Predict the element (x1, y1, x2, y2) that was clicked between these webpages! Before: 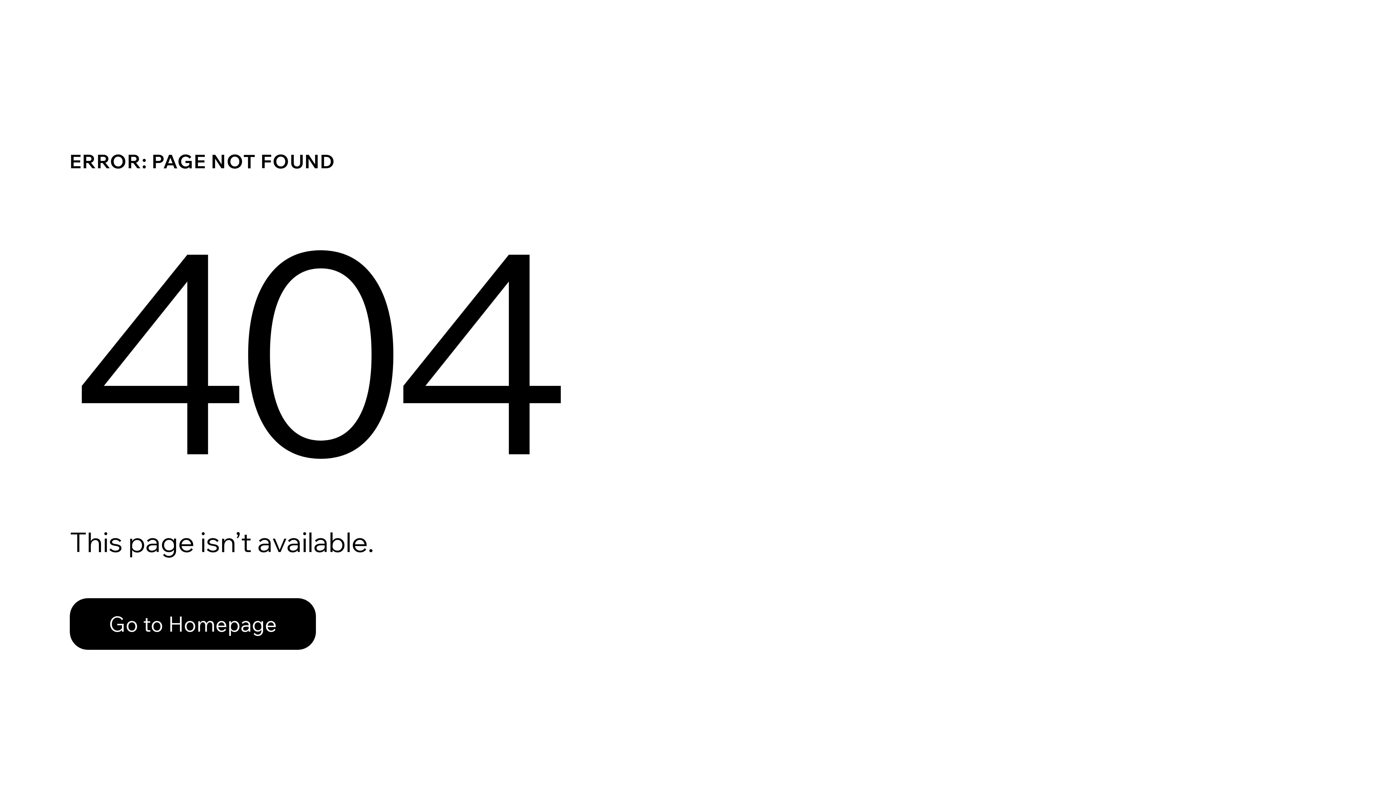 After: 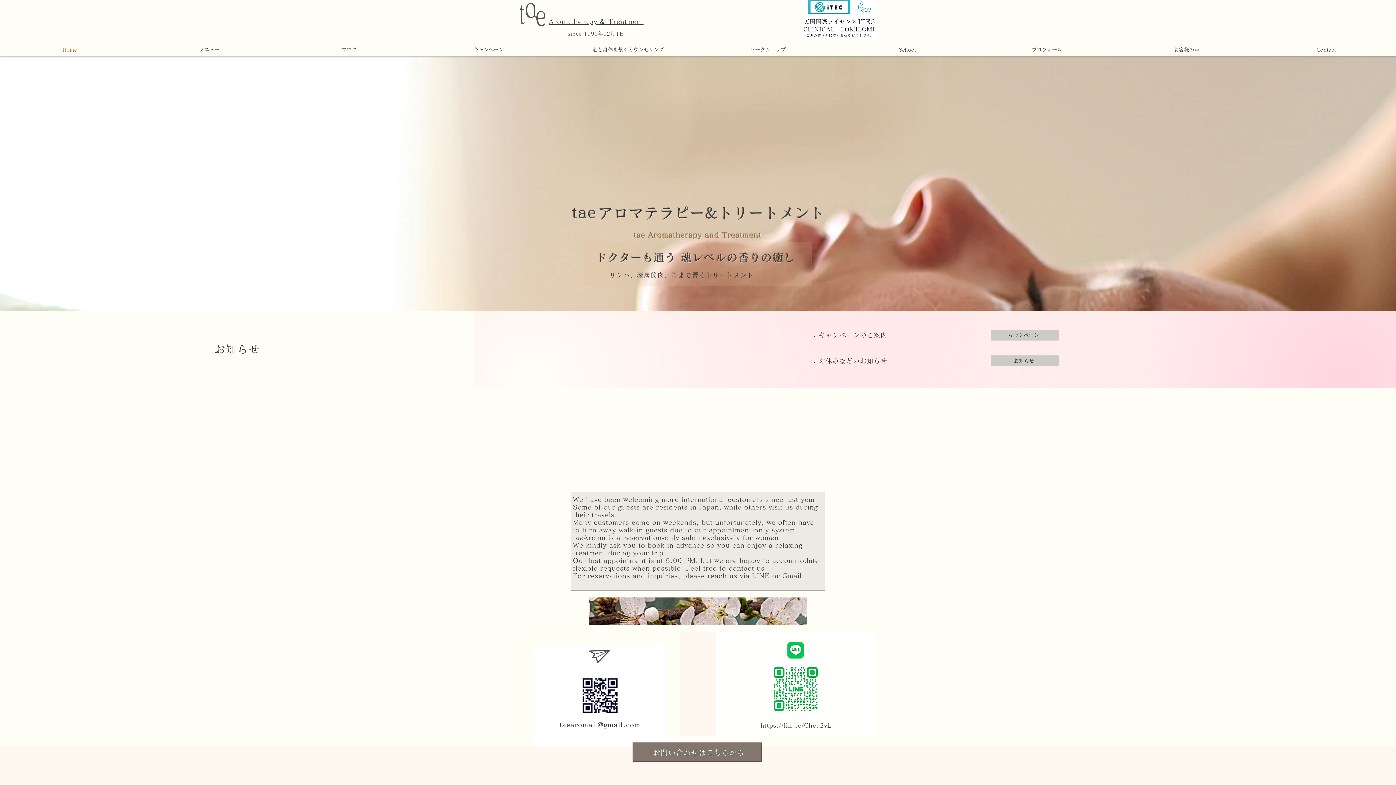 Action: bbox: (69, 598, 316, 650) label: Go to Homepage